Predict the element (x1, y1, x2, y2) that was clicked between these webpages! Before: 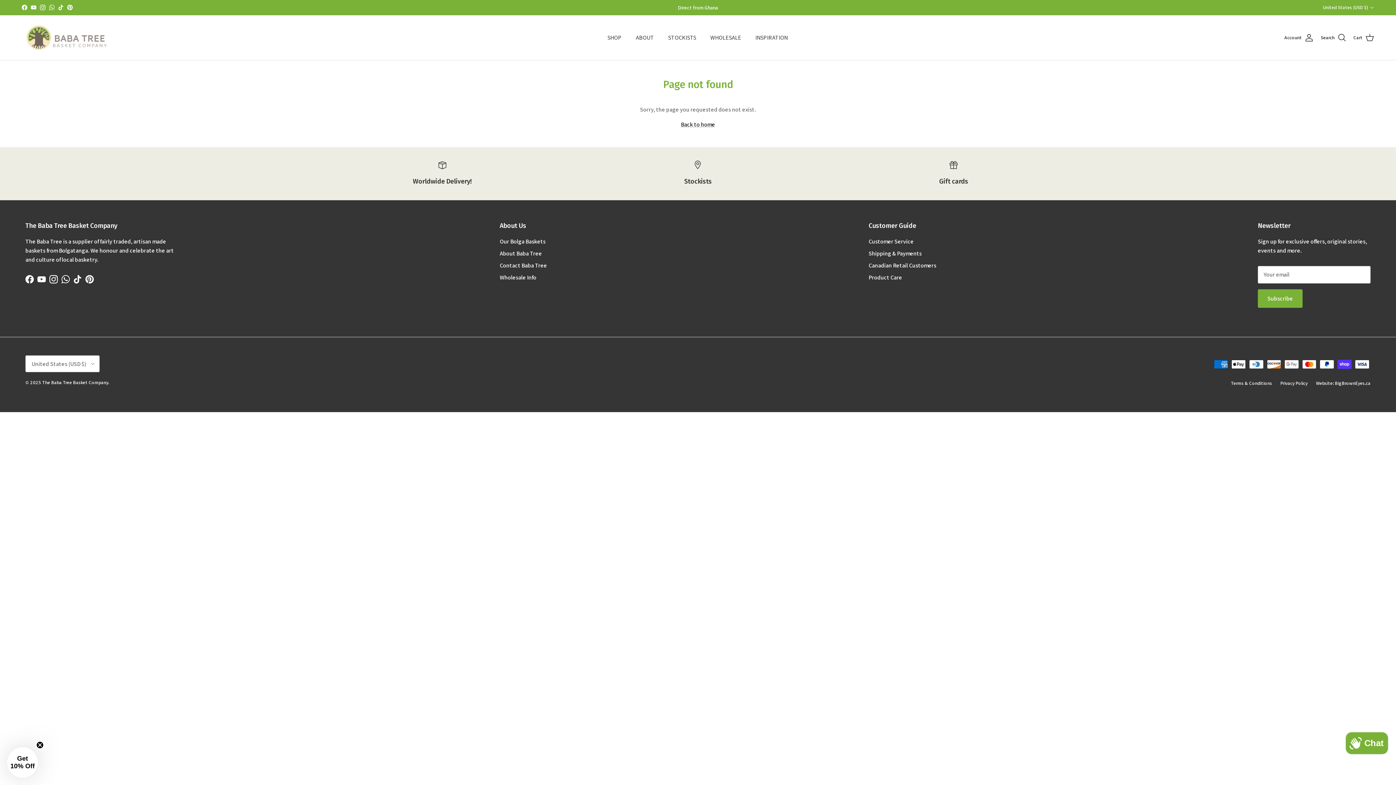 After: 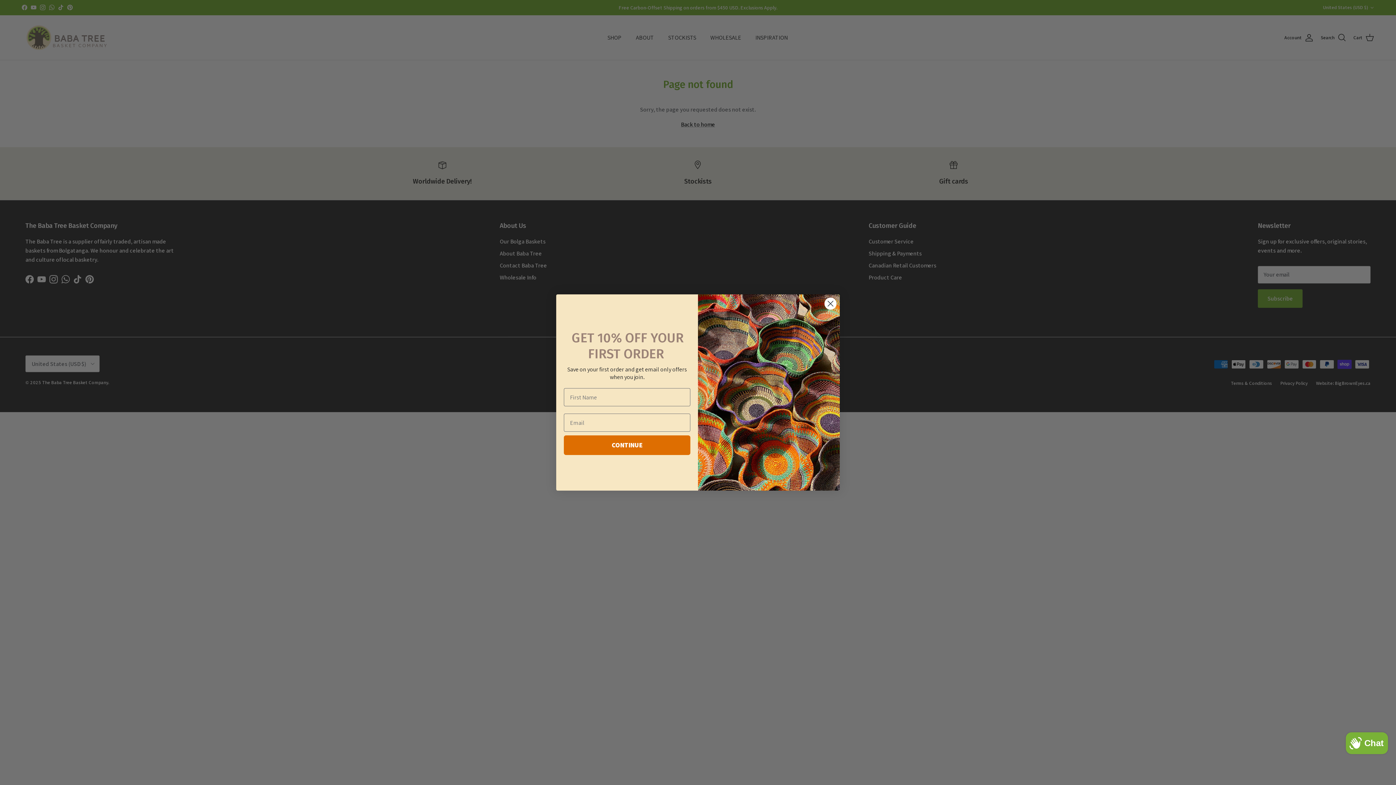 Action: bbox: (21, 4, 27, 10) label: Facebook